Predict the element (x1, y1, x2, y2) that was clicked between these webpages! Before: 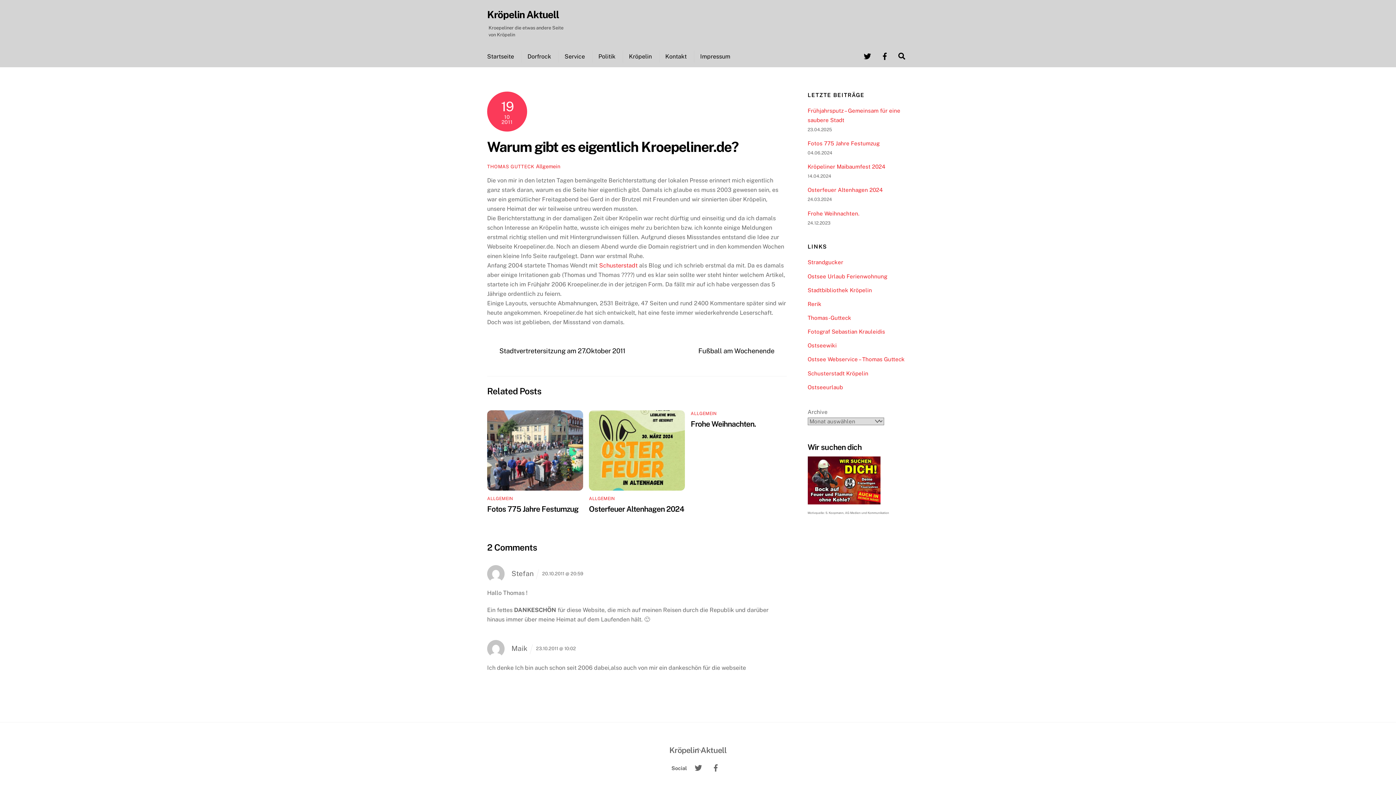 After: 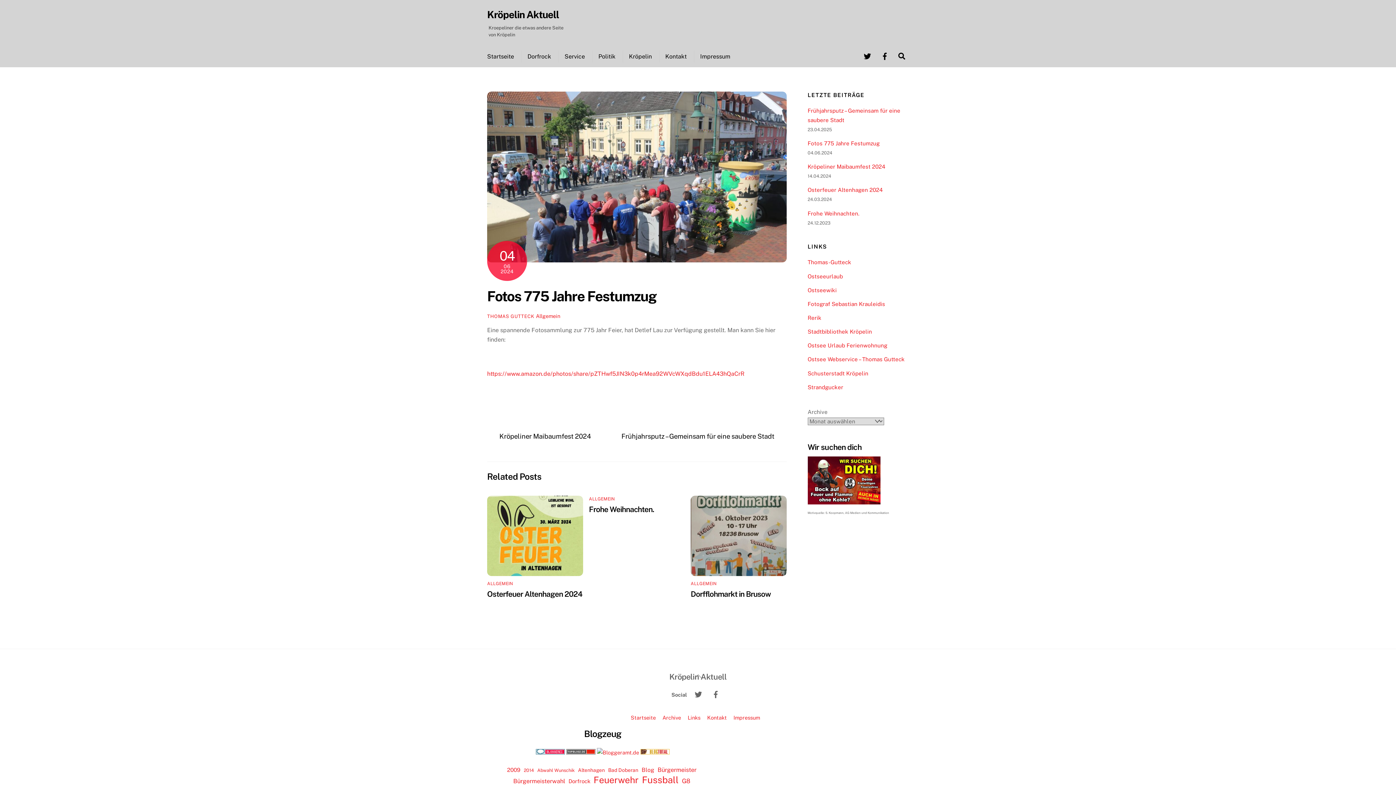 Action: bbox: (487, 482, 583, 489)